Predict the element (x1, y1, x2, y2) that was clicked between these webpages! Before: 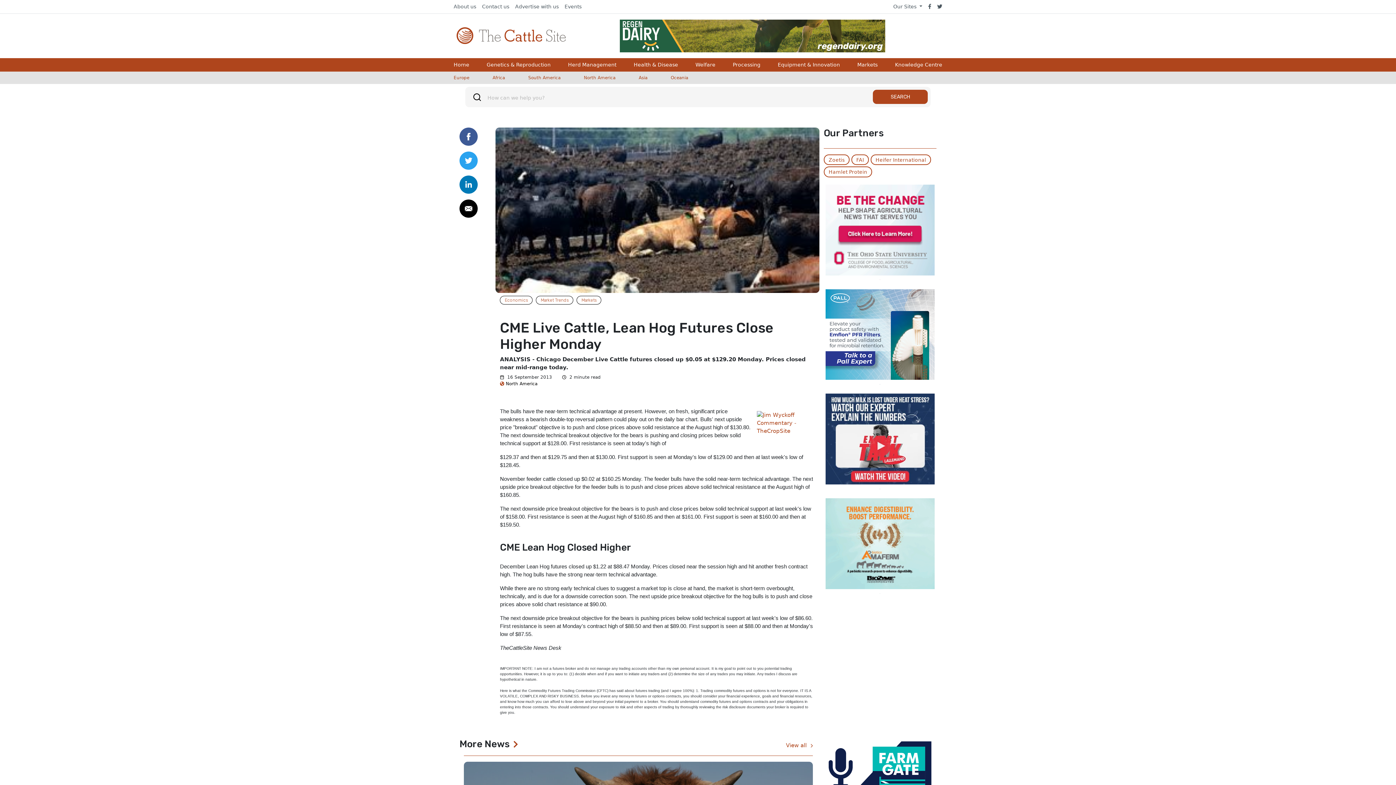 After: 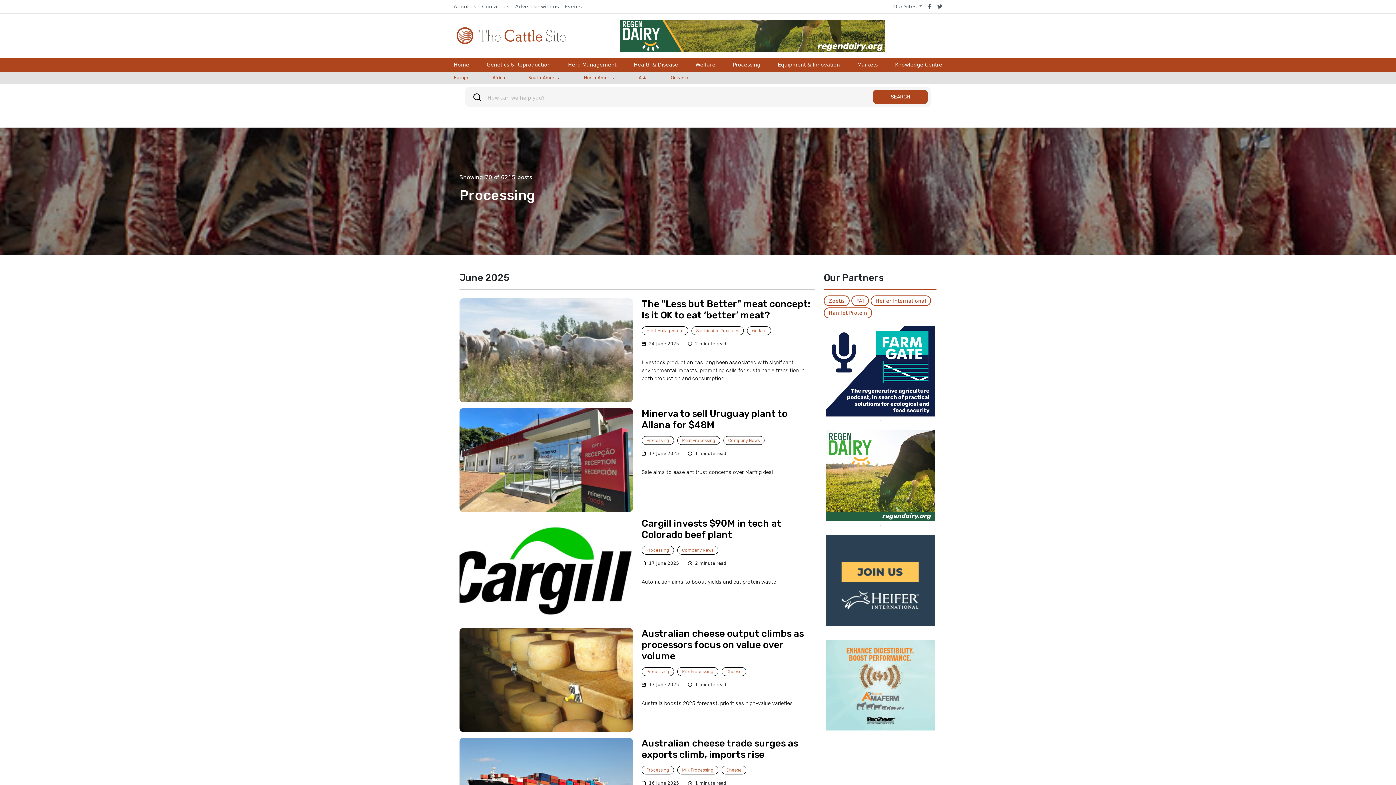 Action: label: Processing bbox: (733, 58, 760, 71)